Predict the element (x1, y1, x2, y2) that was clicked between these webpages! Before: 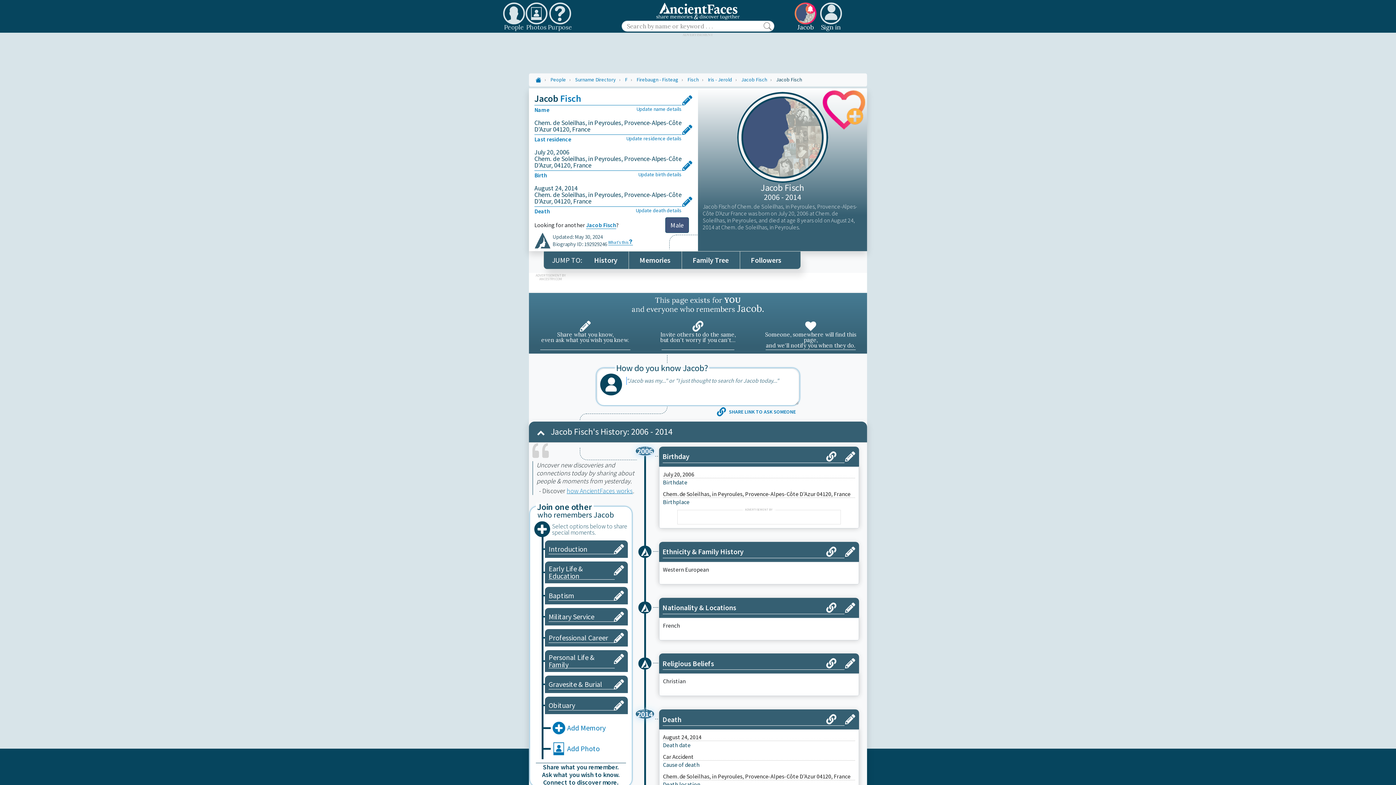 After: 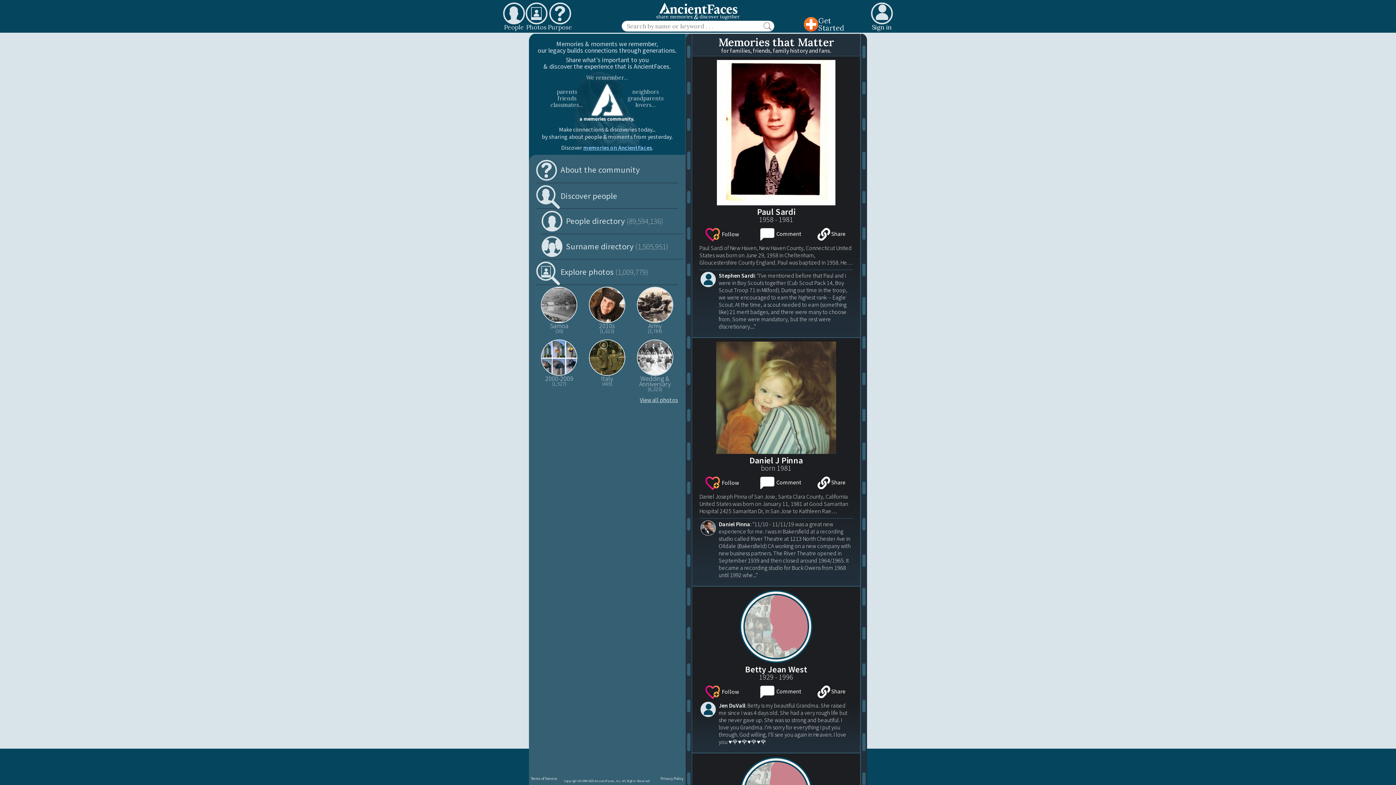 Action: bbox: (652, 12, 744, 20)